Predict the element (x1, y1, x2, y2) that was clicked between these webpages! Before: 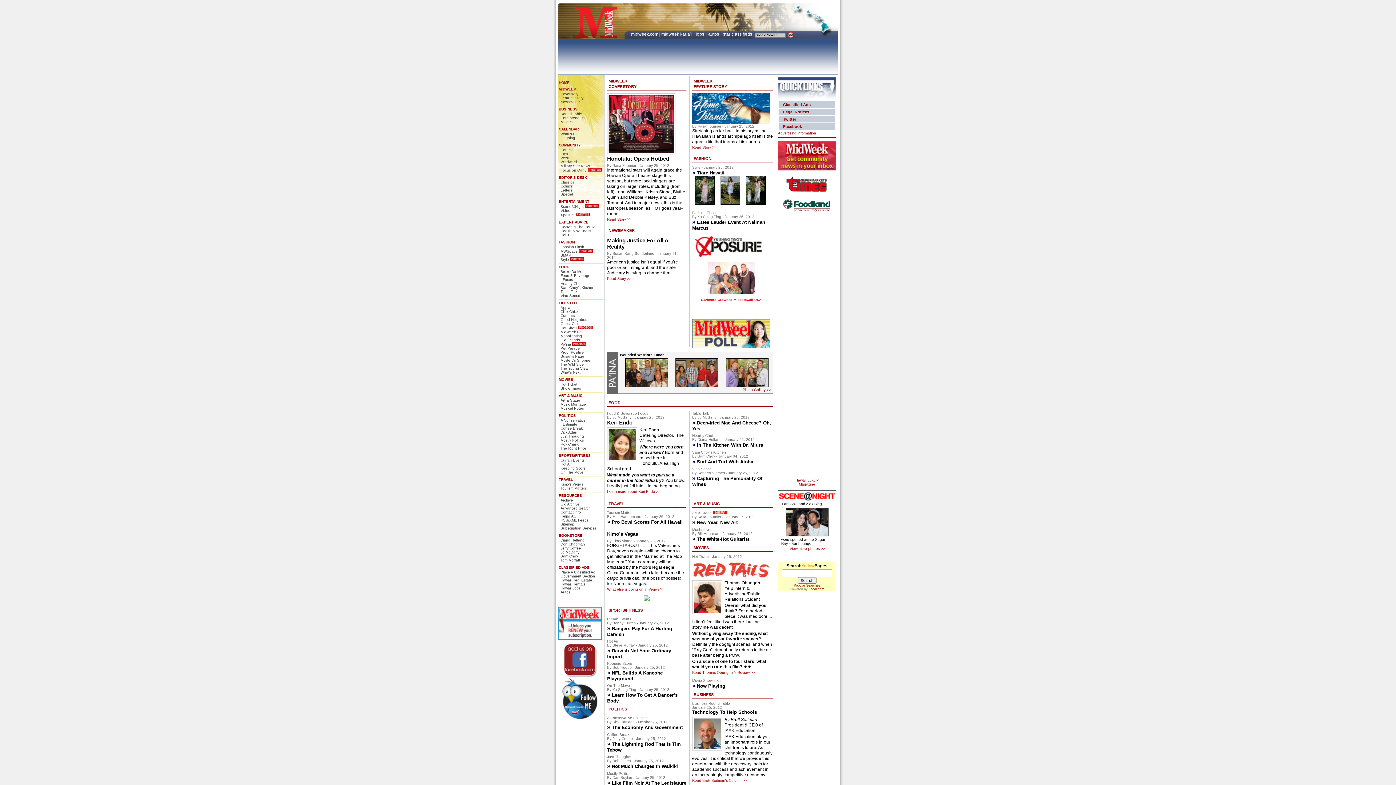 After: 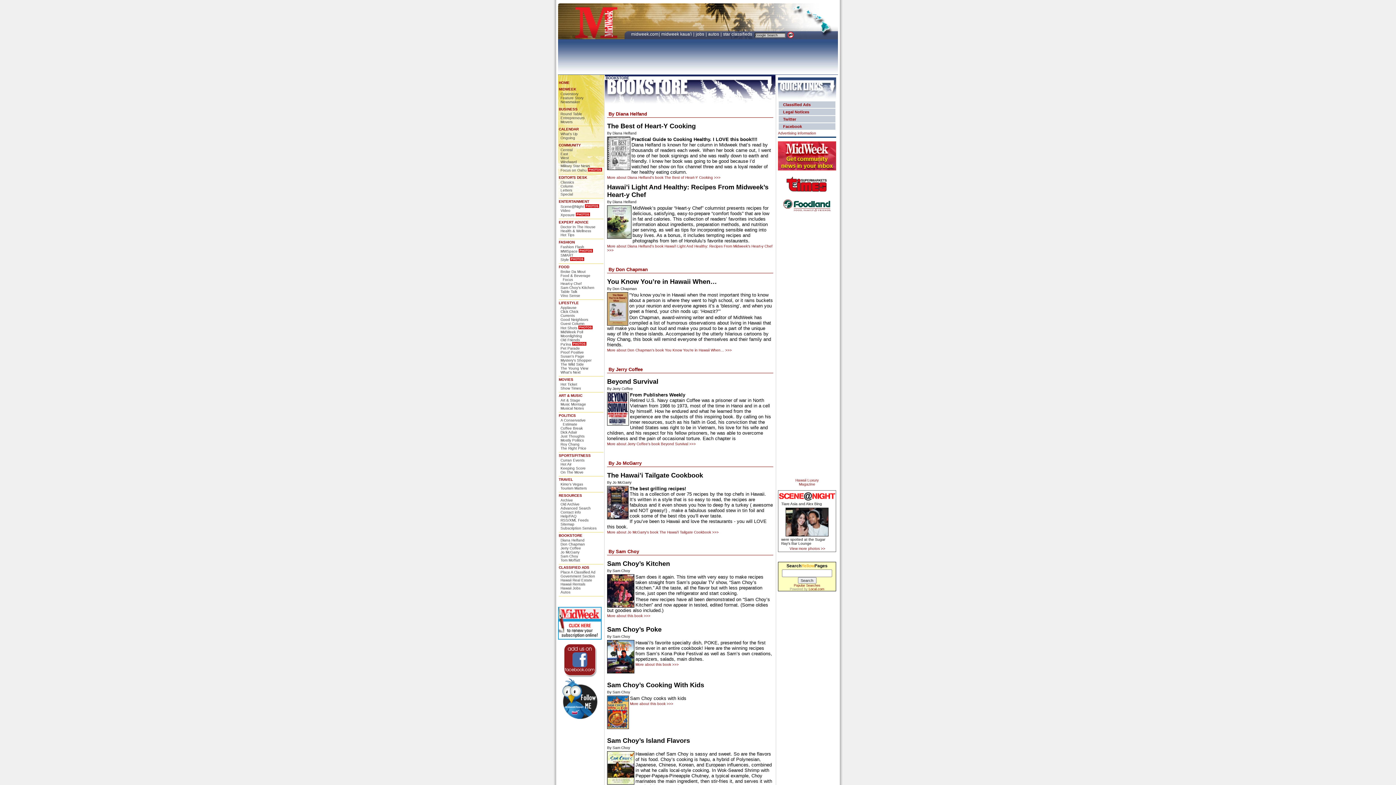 Action: bbox: (558, 533, 582, 537) label: BOOKSTORE